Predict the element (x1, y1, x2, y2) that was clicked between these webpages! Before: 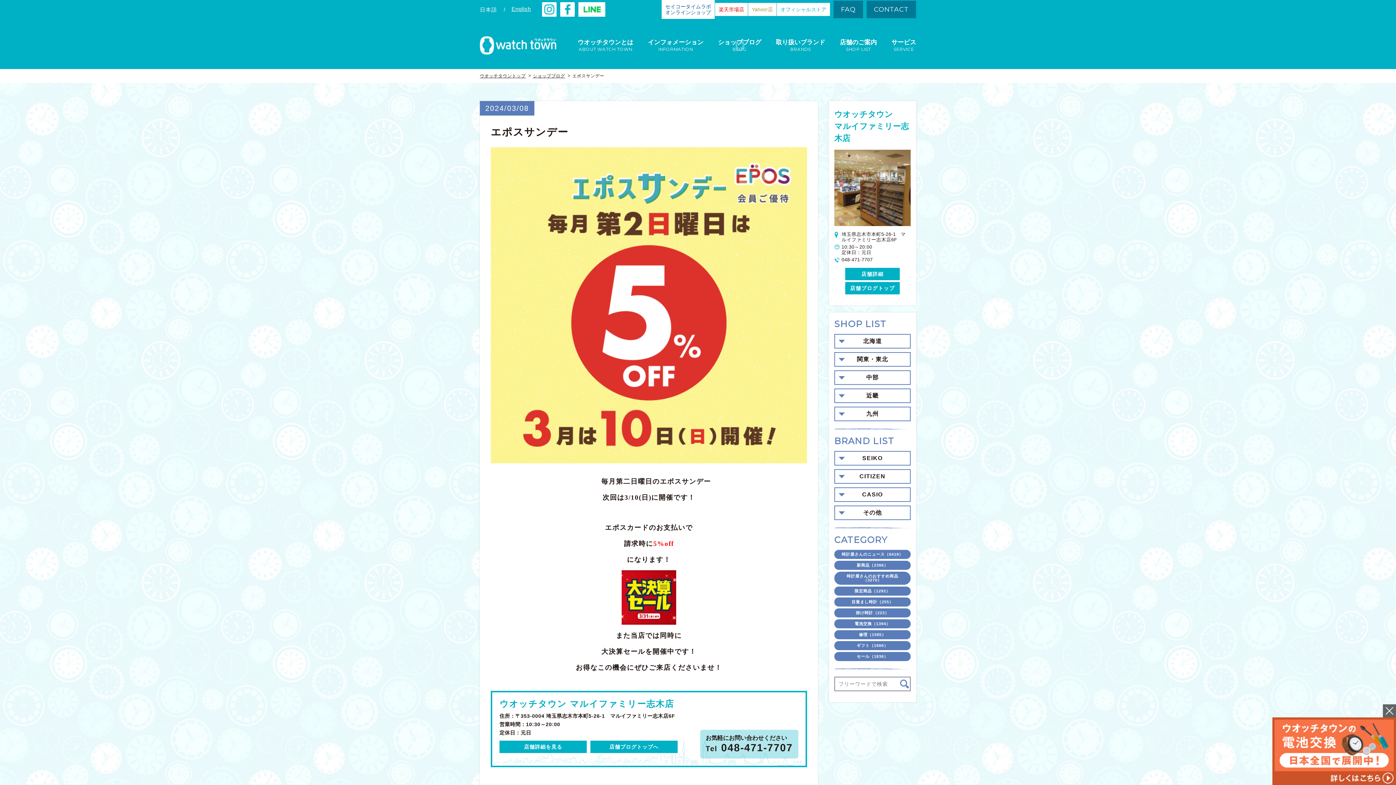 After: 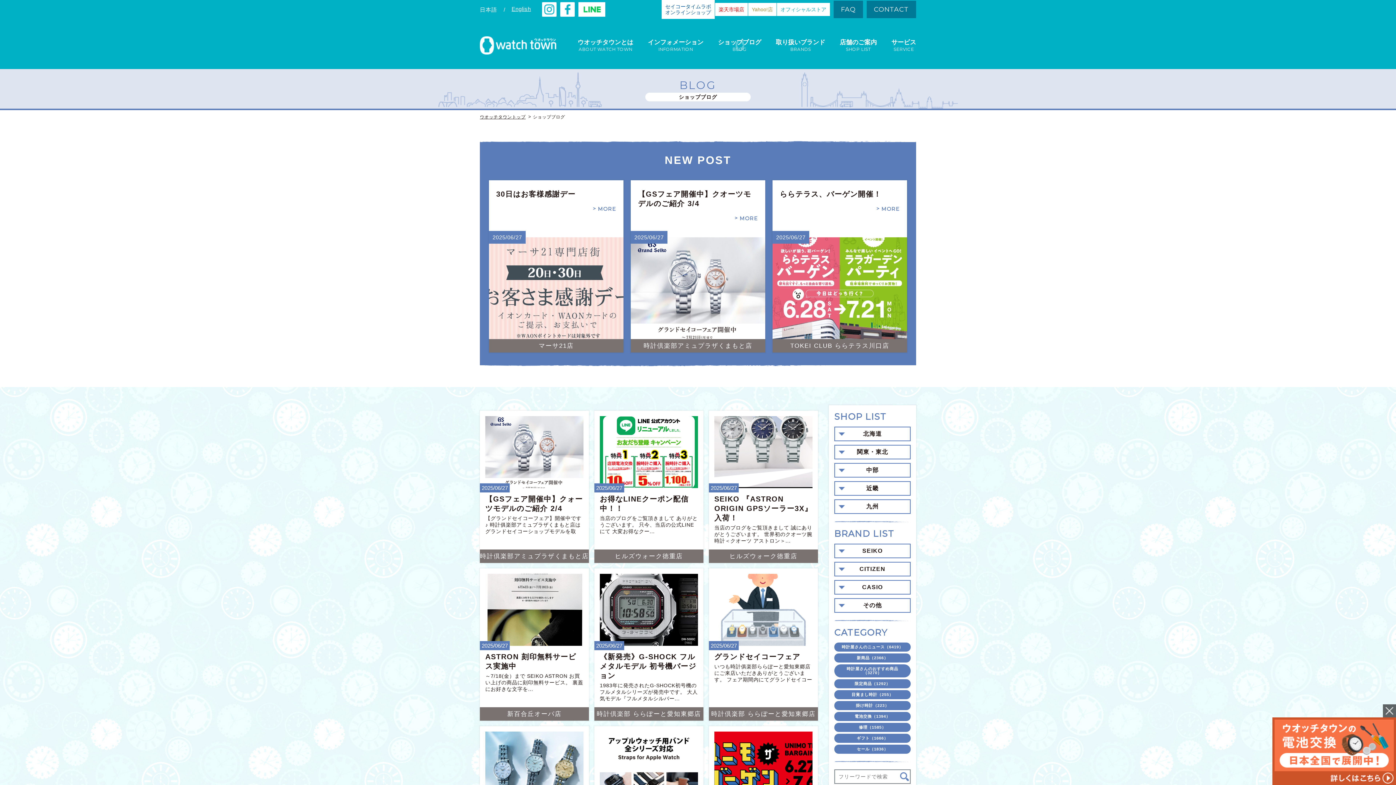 Action: label: ショップブログ
BLOG bbox: (718, 37, 761, 53)